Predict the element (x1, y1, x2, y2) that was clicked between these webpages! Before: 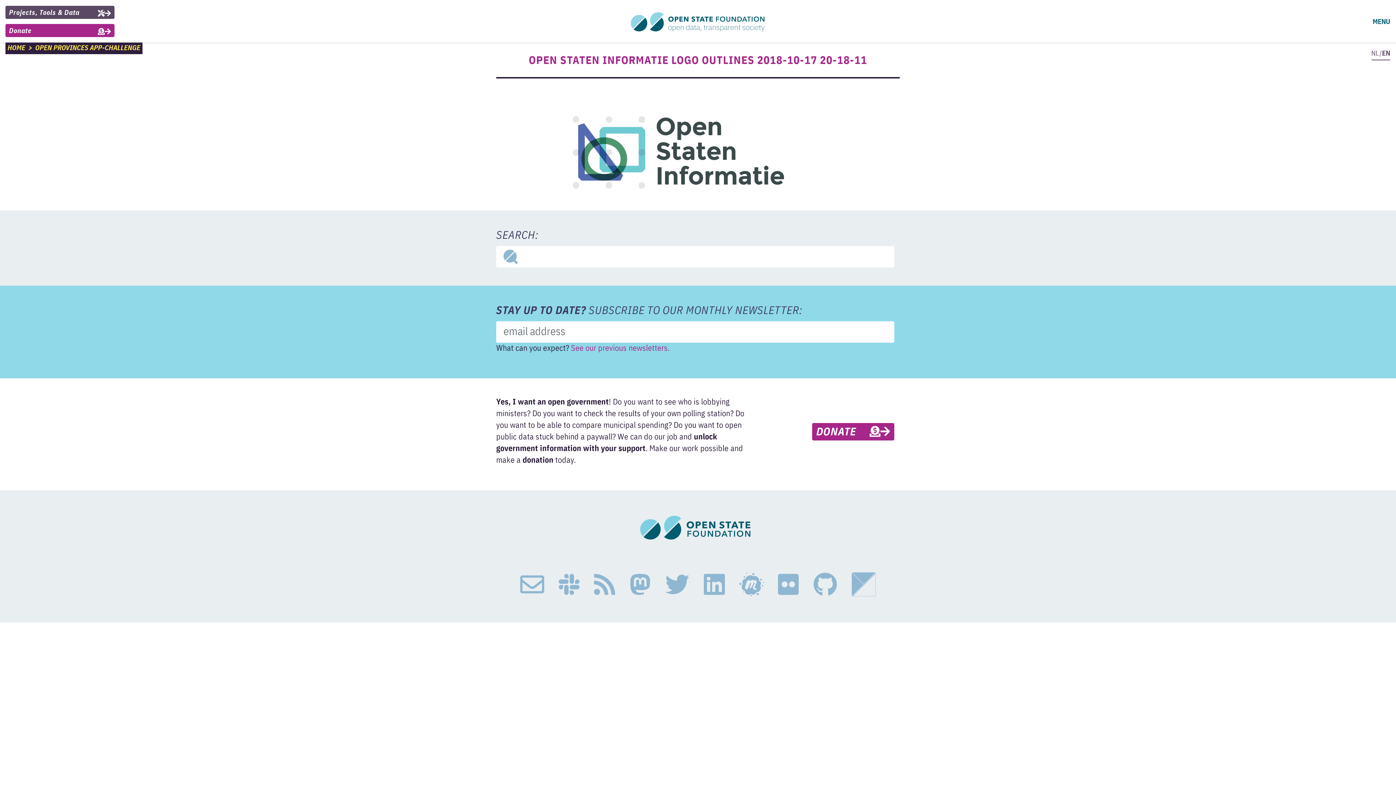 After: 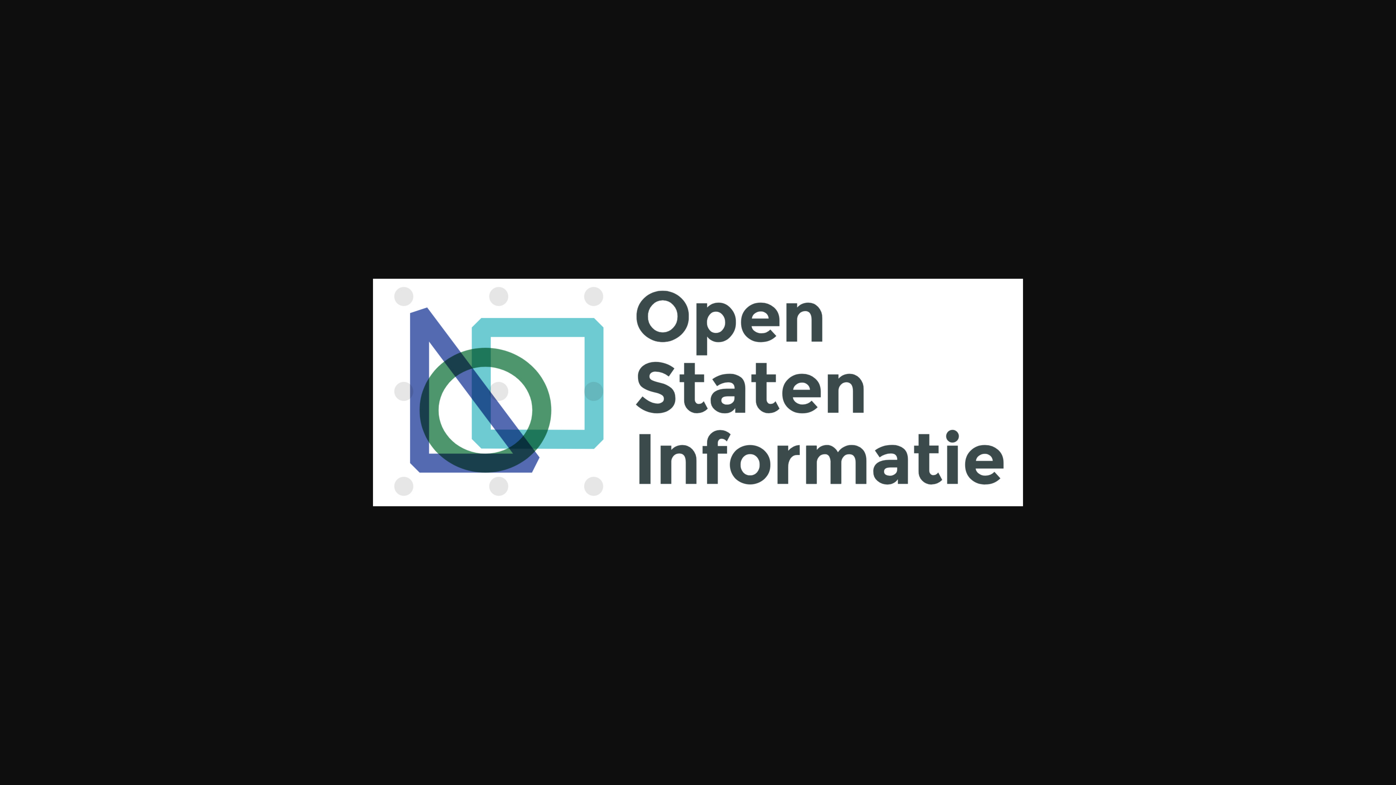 Action: bbox: (565, 148, 790, 156)